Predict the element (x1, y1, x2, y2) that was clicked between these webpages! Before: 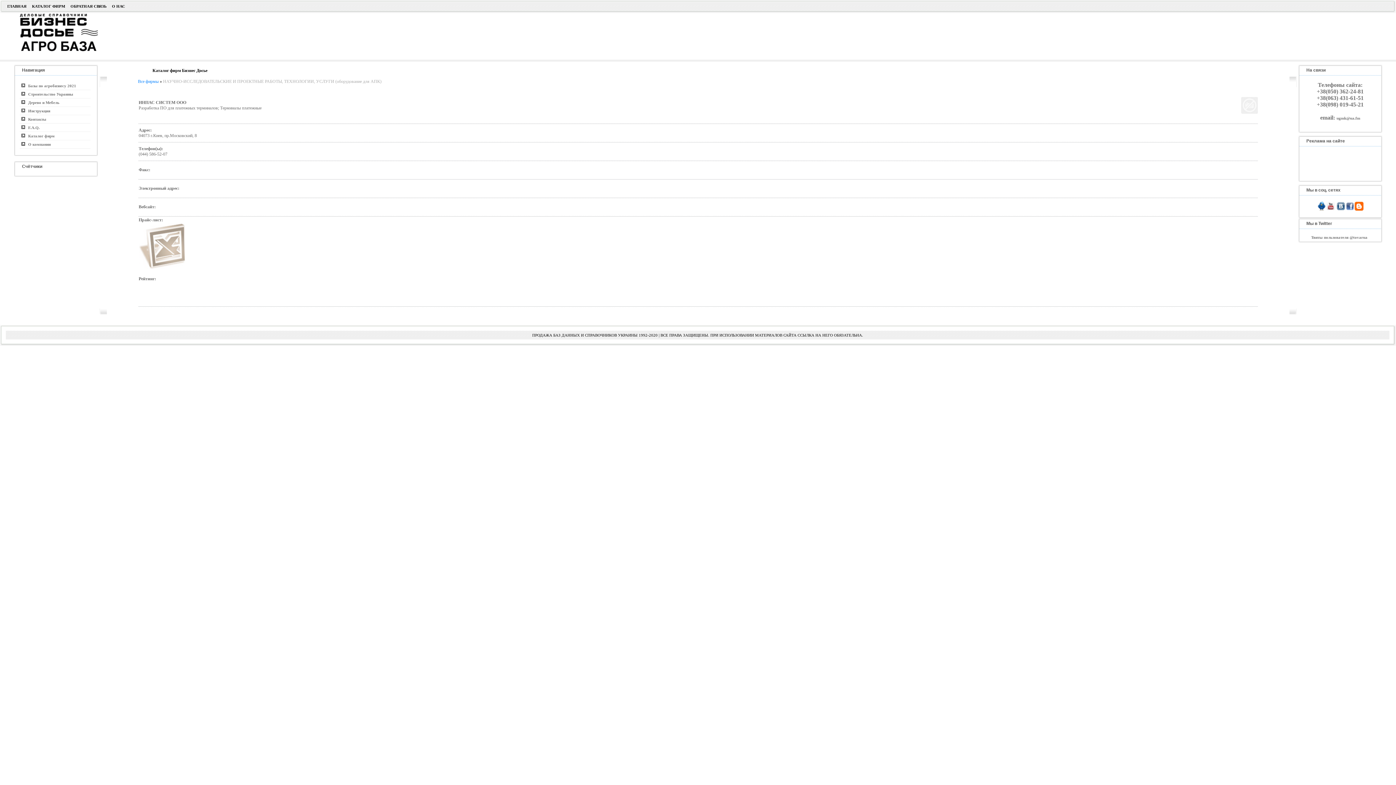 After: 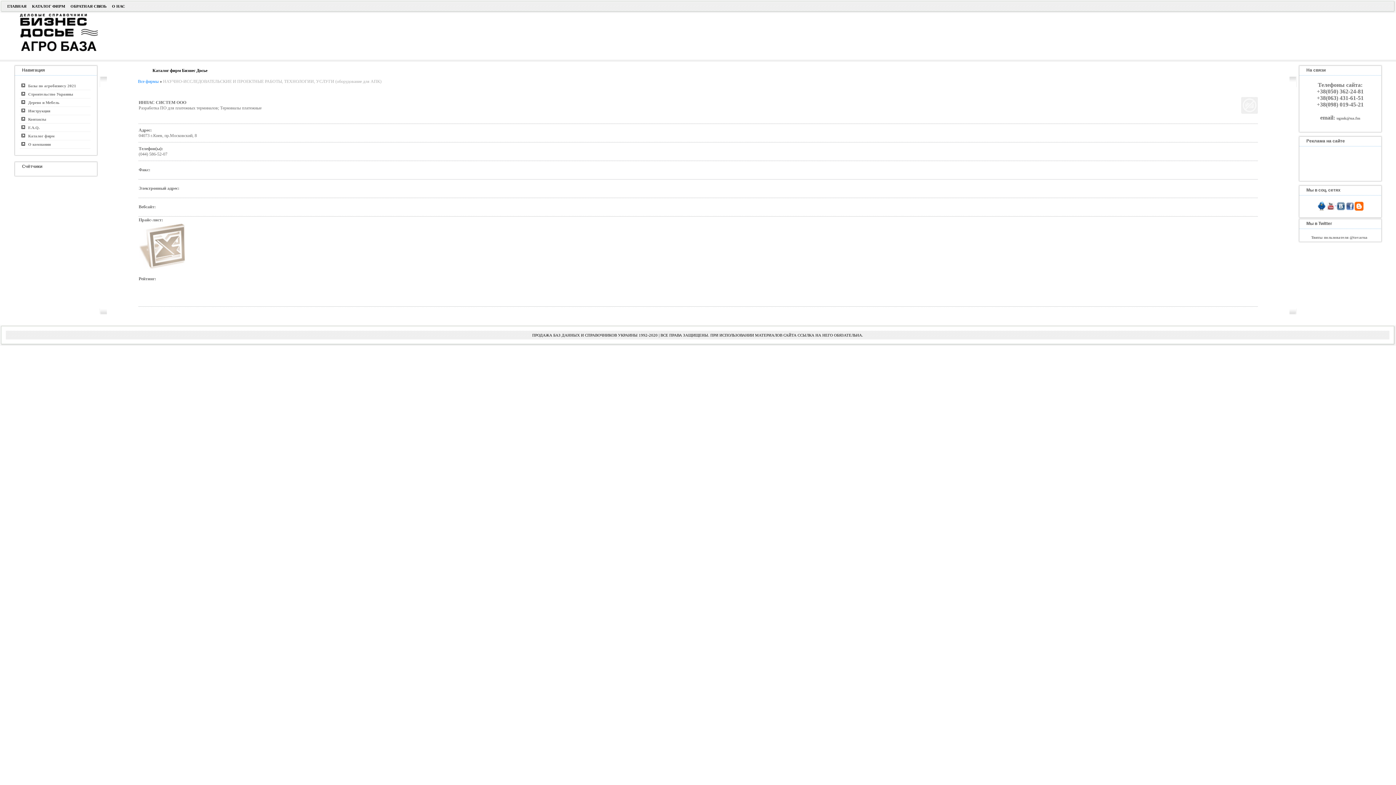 Action: bbox: (1326, 201, 1336, 206) label:  